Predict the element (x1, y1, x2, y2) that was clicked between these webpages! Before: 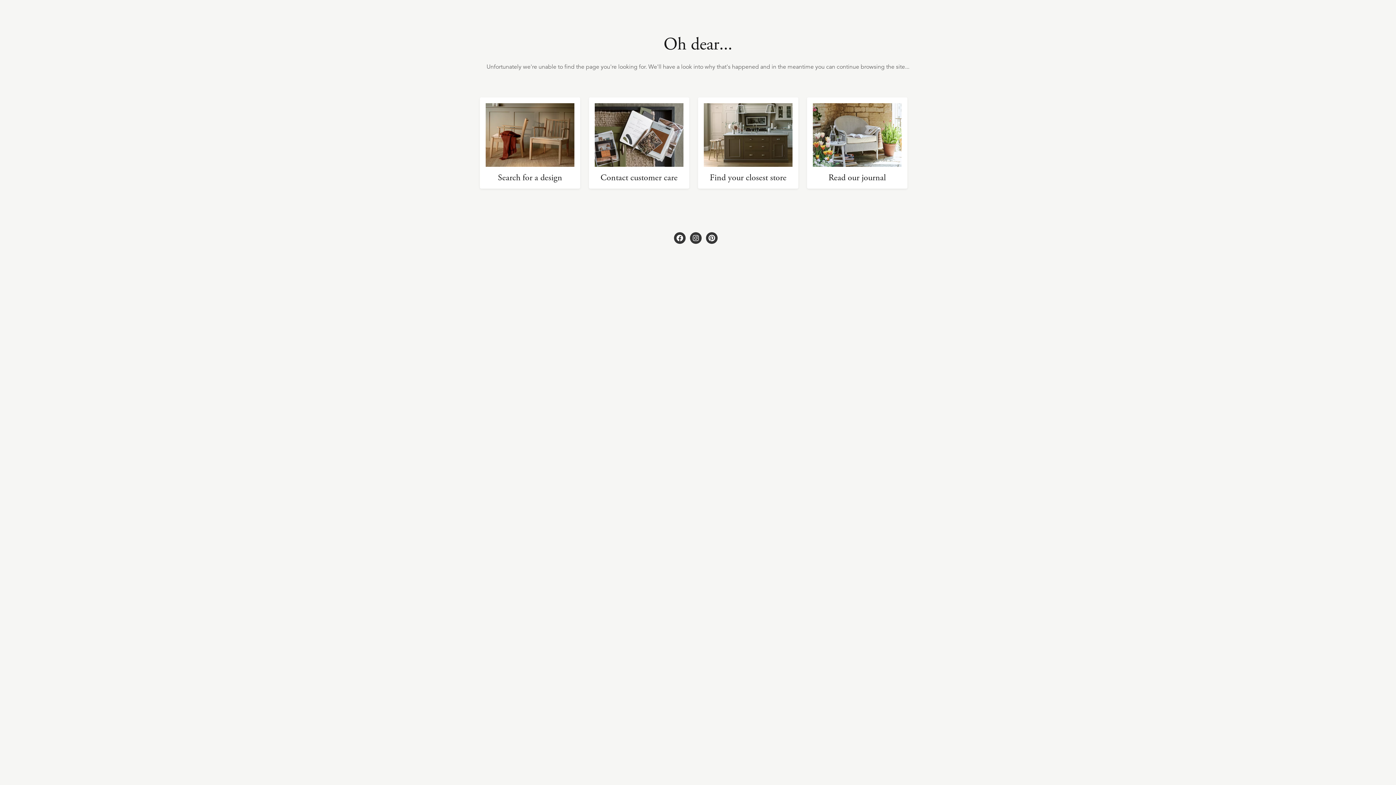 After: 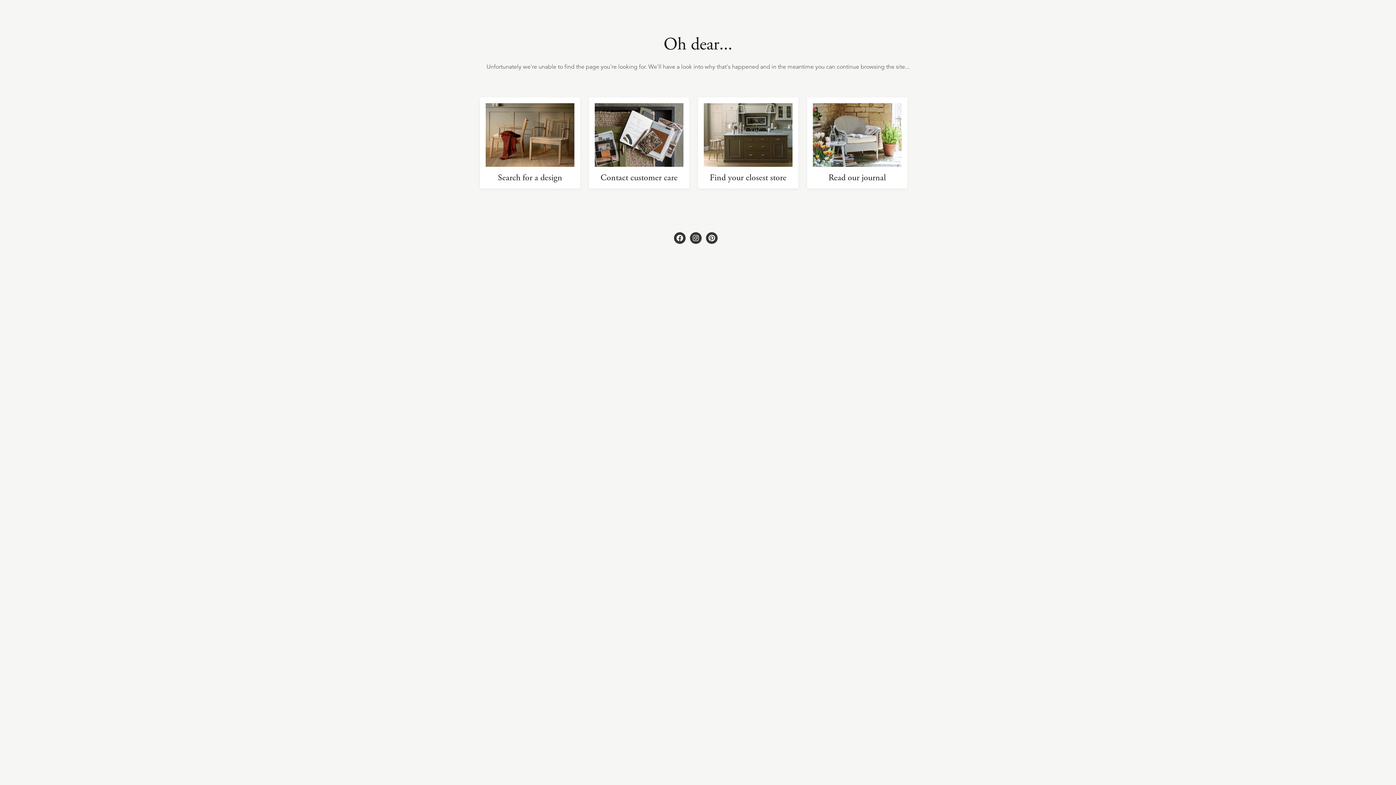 Action: bbox: (706, 232, 717, 243)